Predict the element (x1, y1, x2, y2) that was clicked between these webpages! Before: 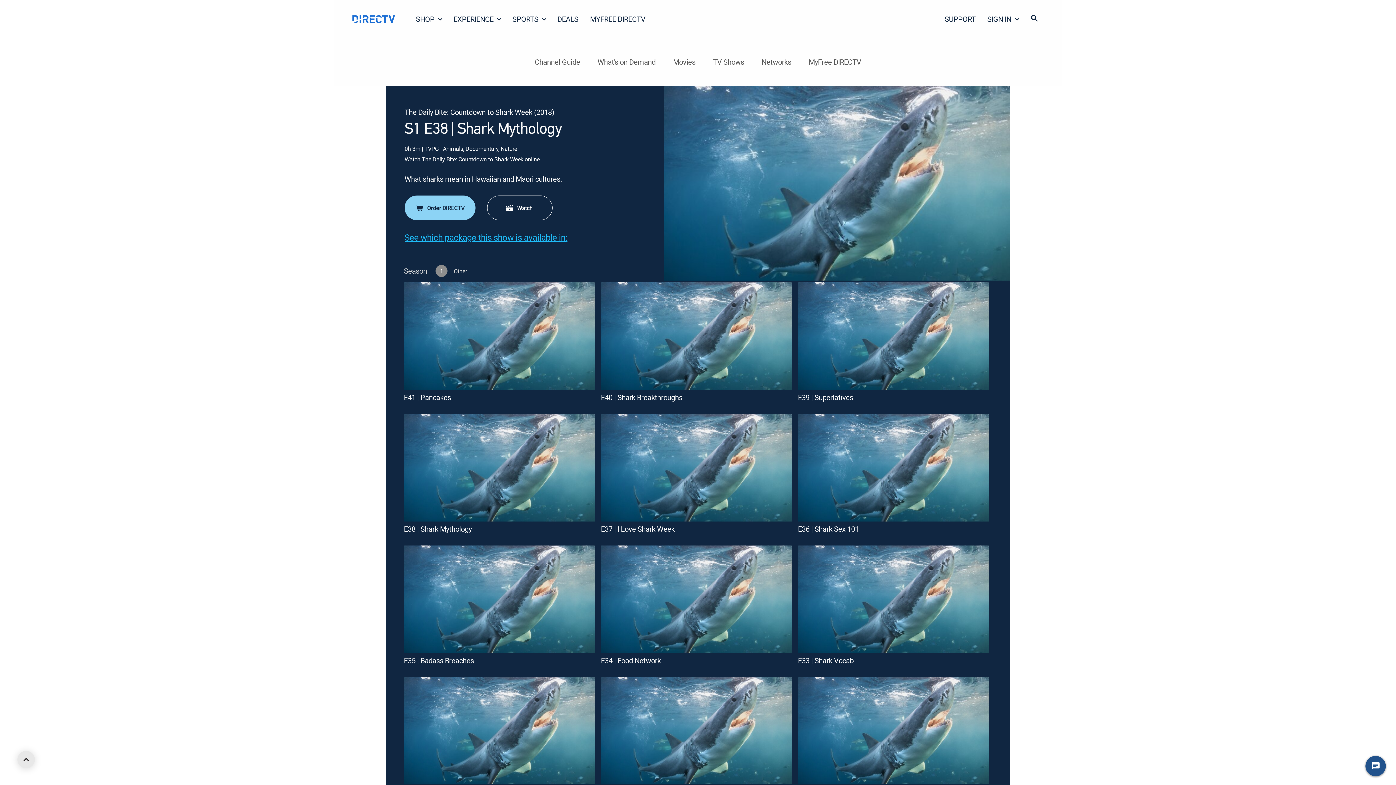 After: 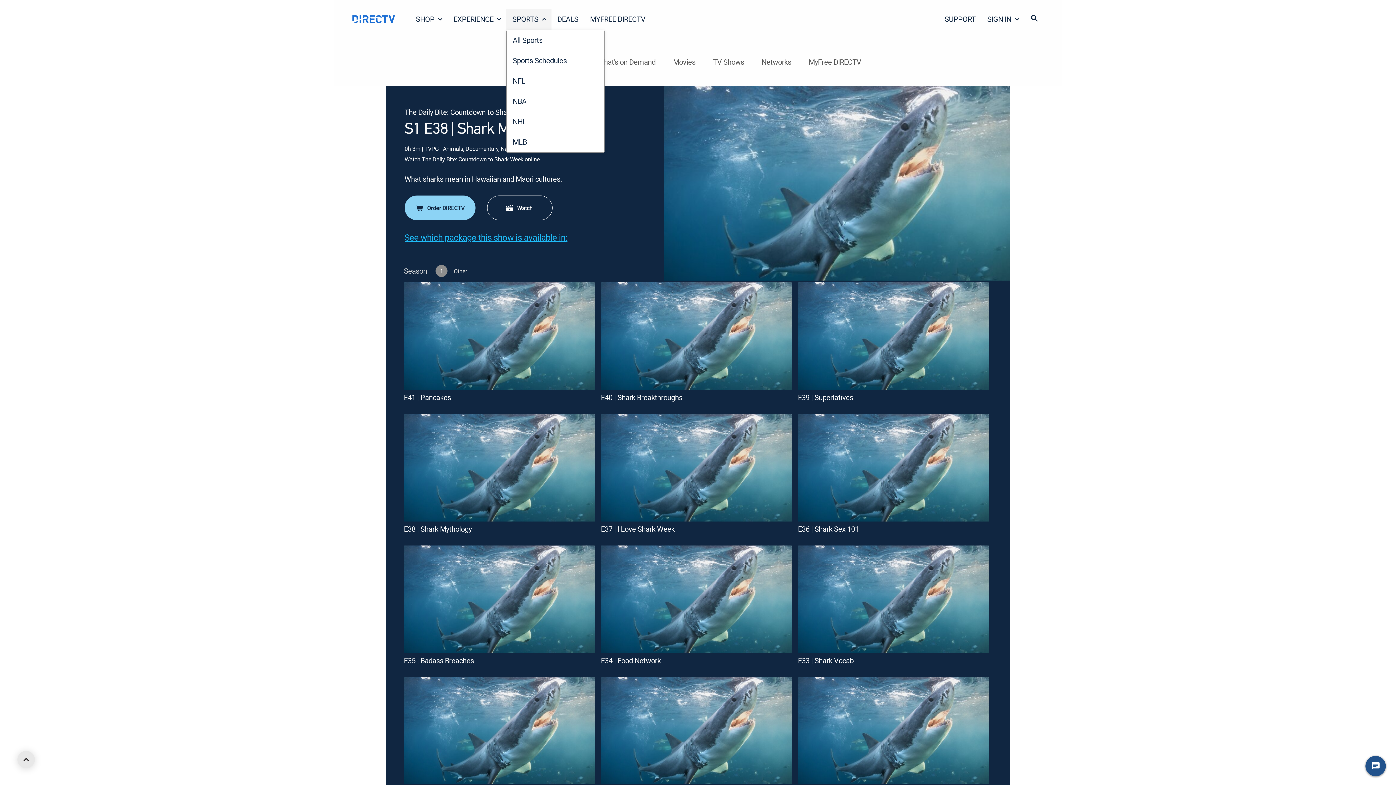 Action: bbox: (506, 8, 551, 29) label: SPORTS